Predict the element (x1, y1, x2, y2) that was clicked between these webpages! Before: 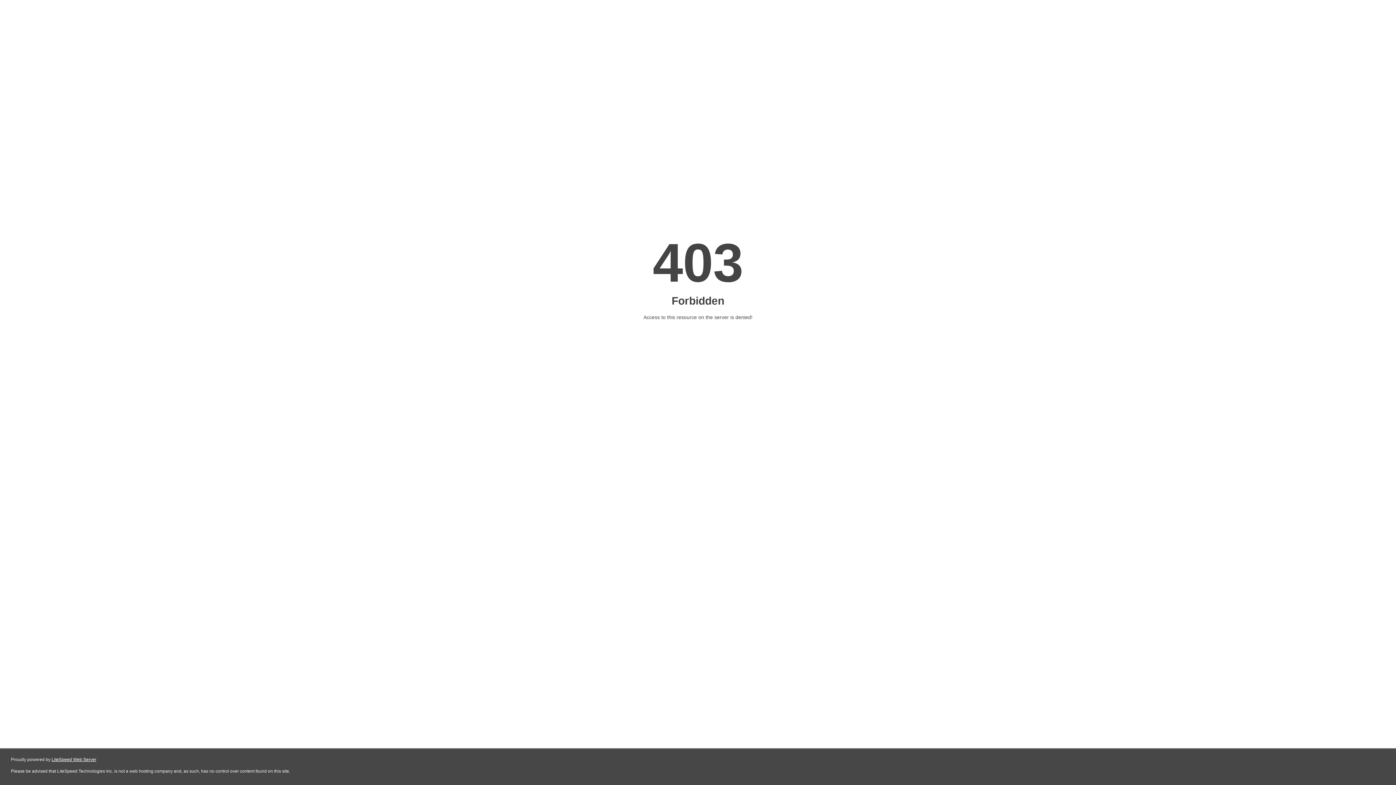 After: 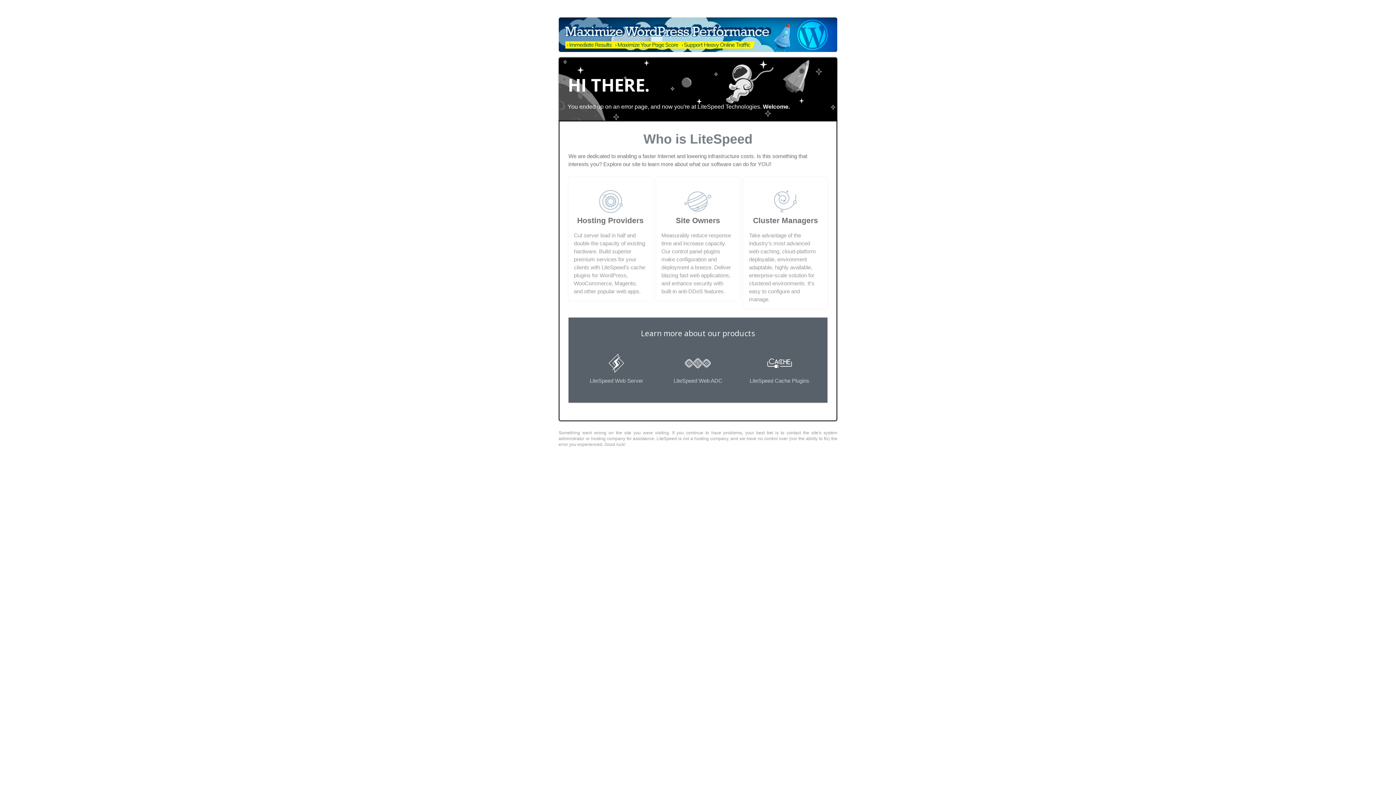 Action: bbox: (51, 757, 96, 762) label: LiteSpeed Web Server